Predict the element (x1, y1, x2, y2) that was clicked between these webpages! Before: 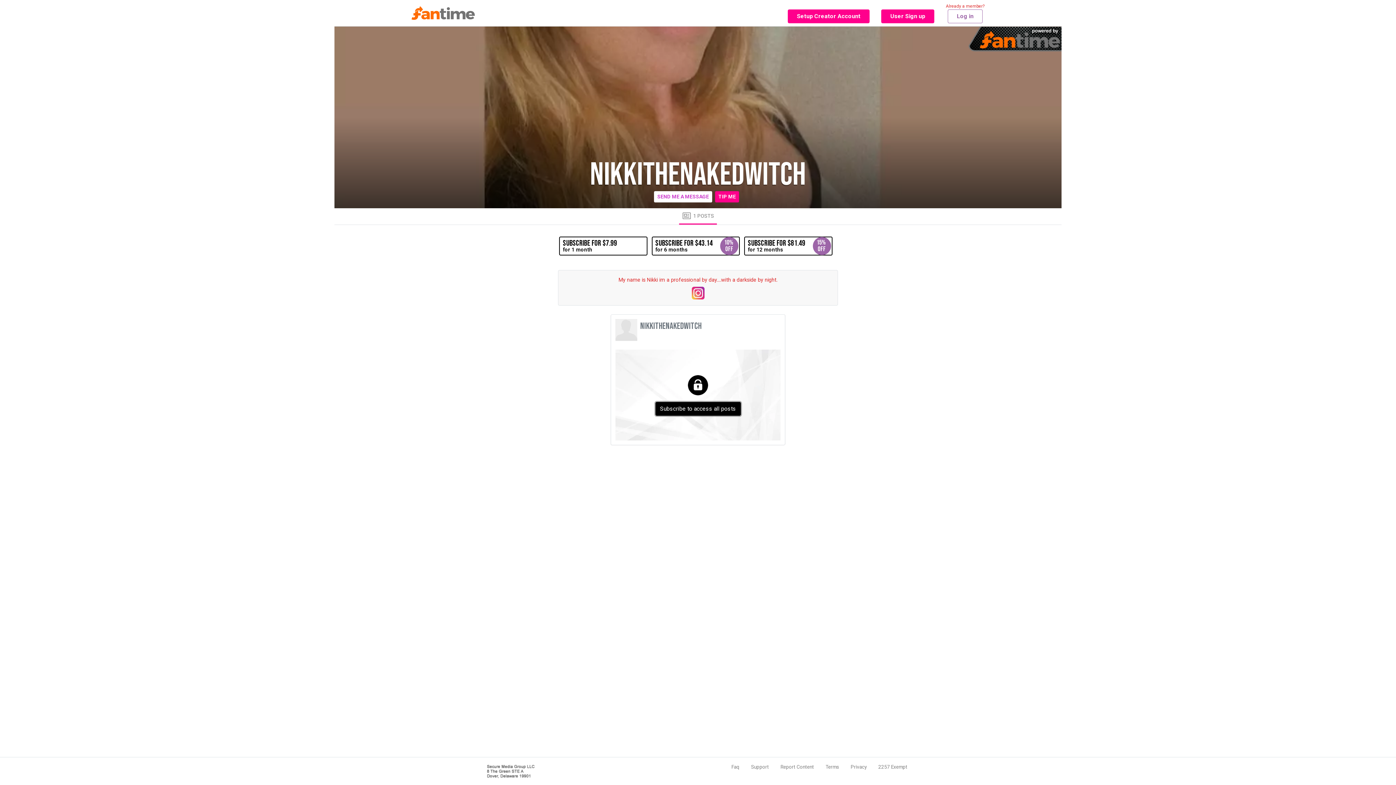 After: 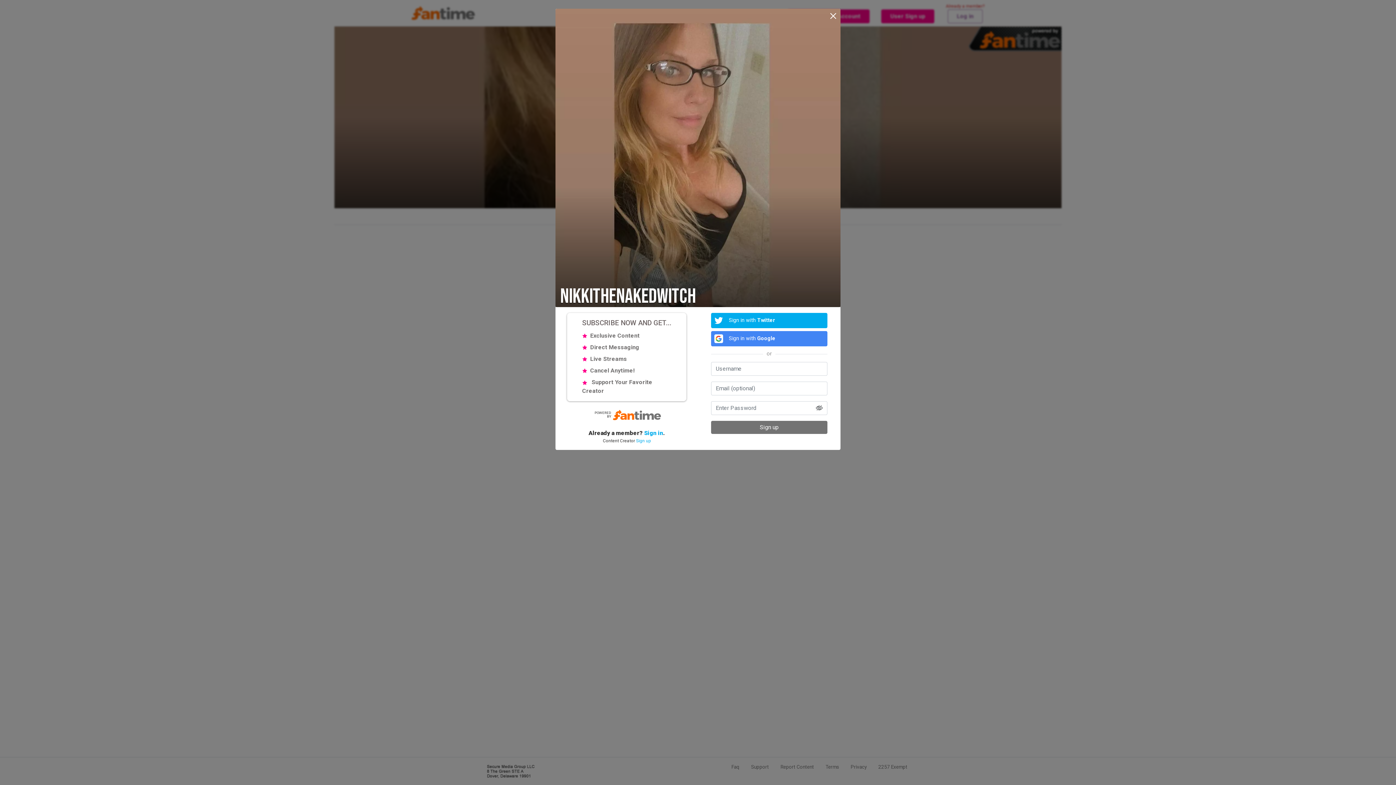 Action: bbox: (651, 236, 740, 255) label: 10%
off
Subscribe for $43.14
for 6 months